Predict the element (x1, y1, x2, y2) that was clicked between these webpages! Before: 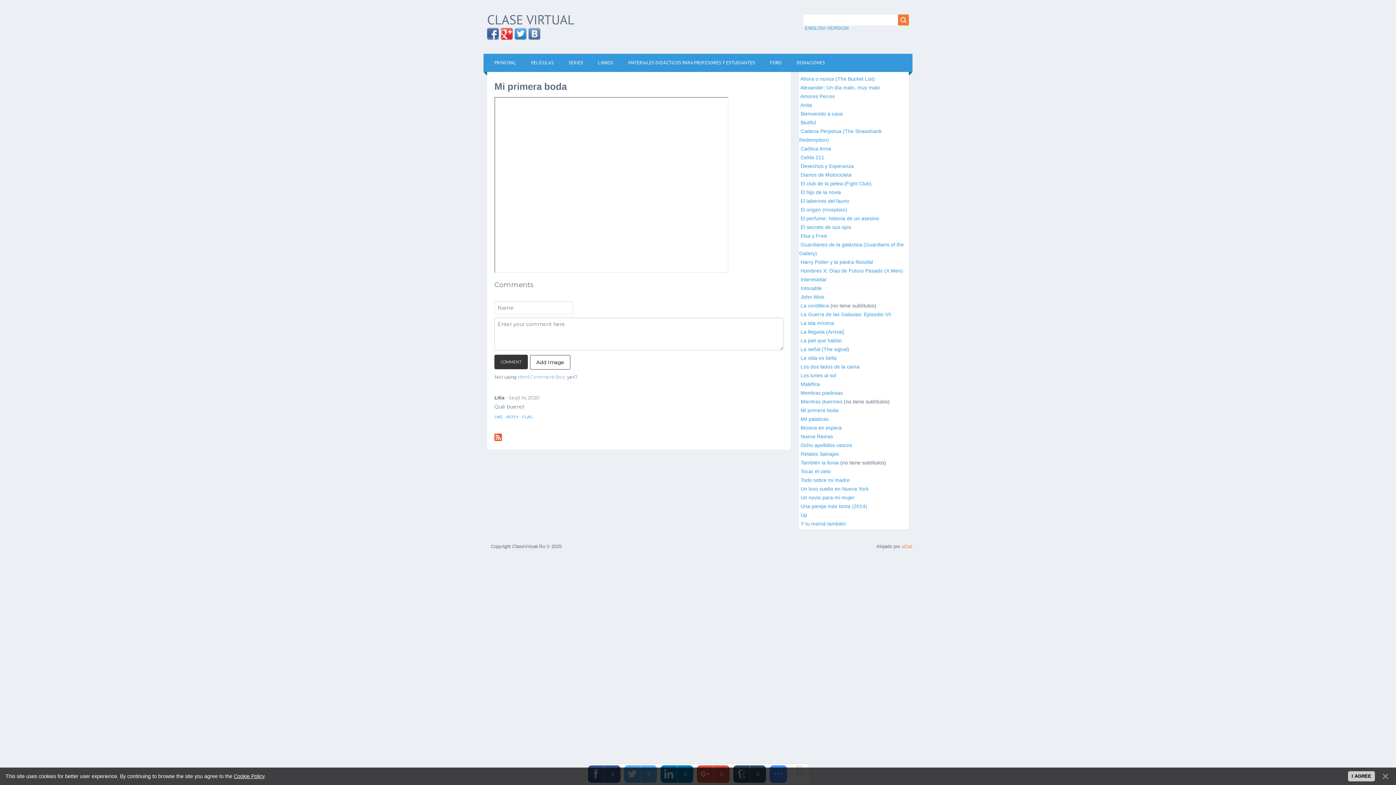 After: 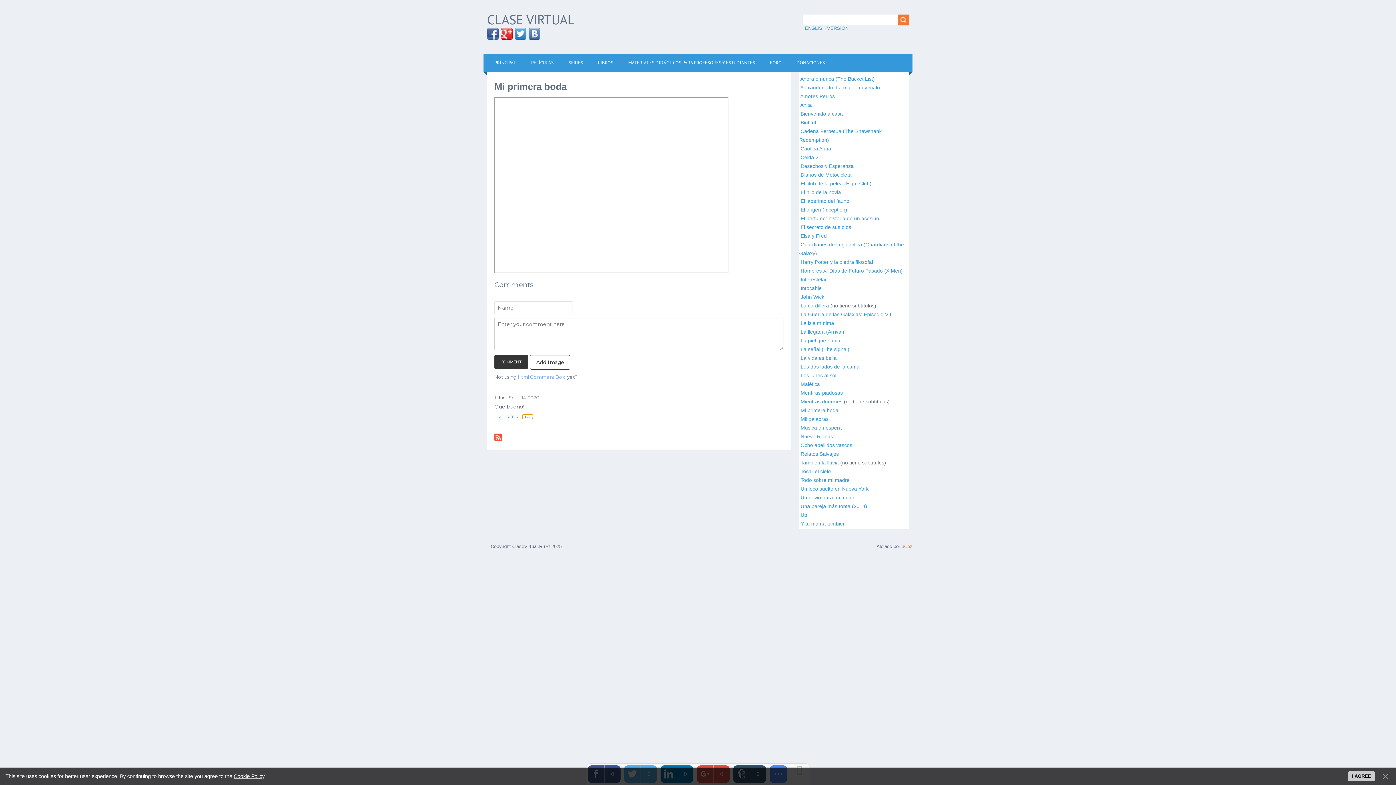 Action: bbox: (522, 414, 533, 419) label: FLAG